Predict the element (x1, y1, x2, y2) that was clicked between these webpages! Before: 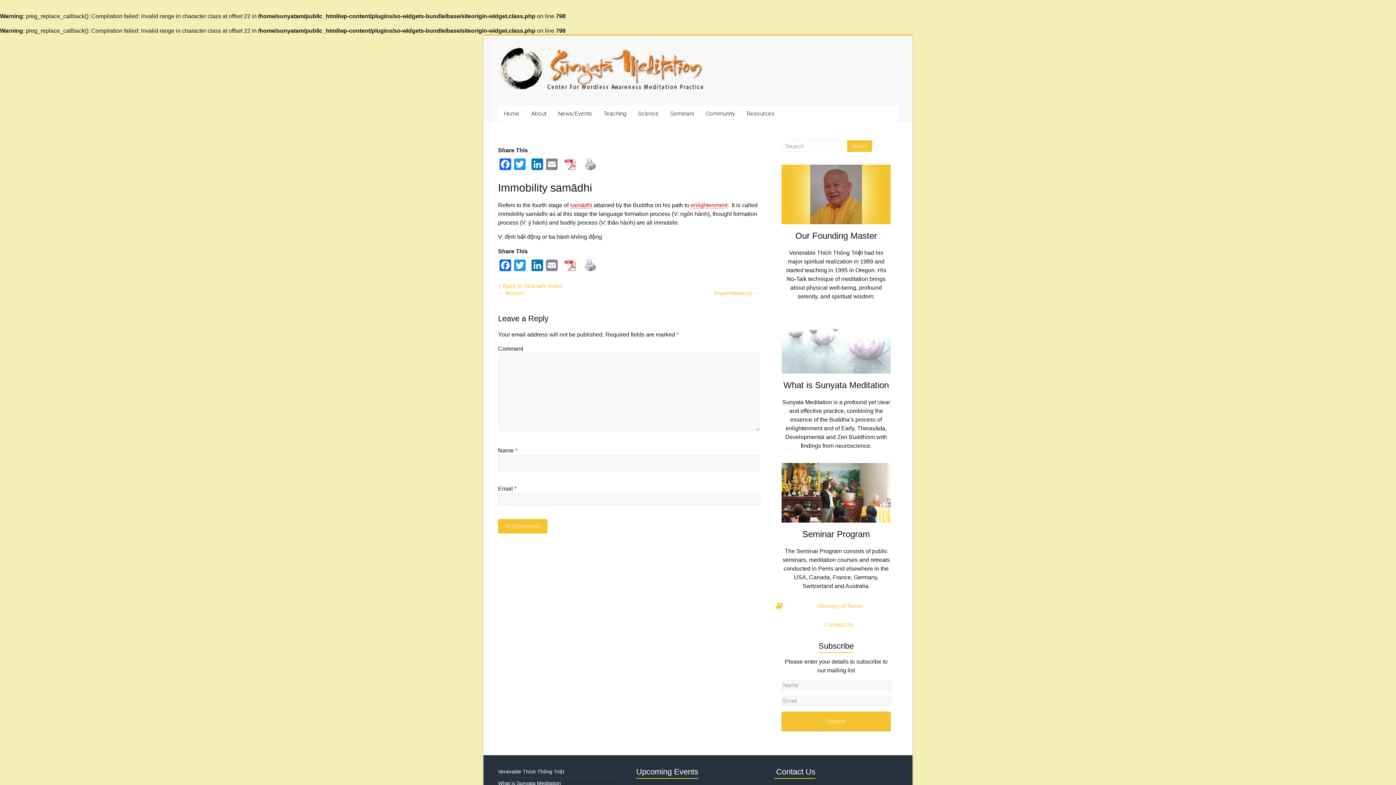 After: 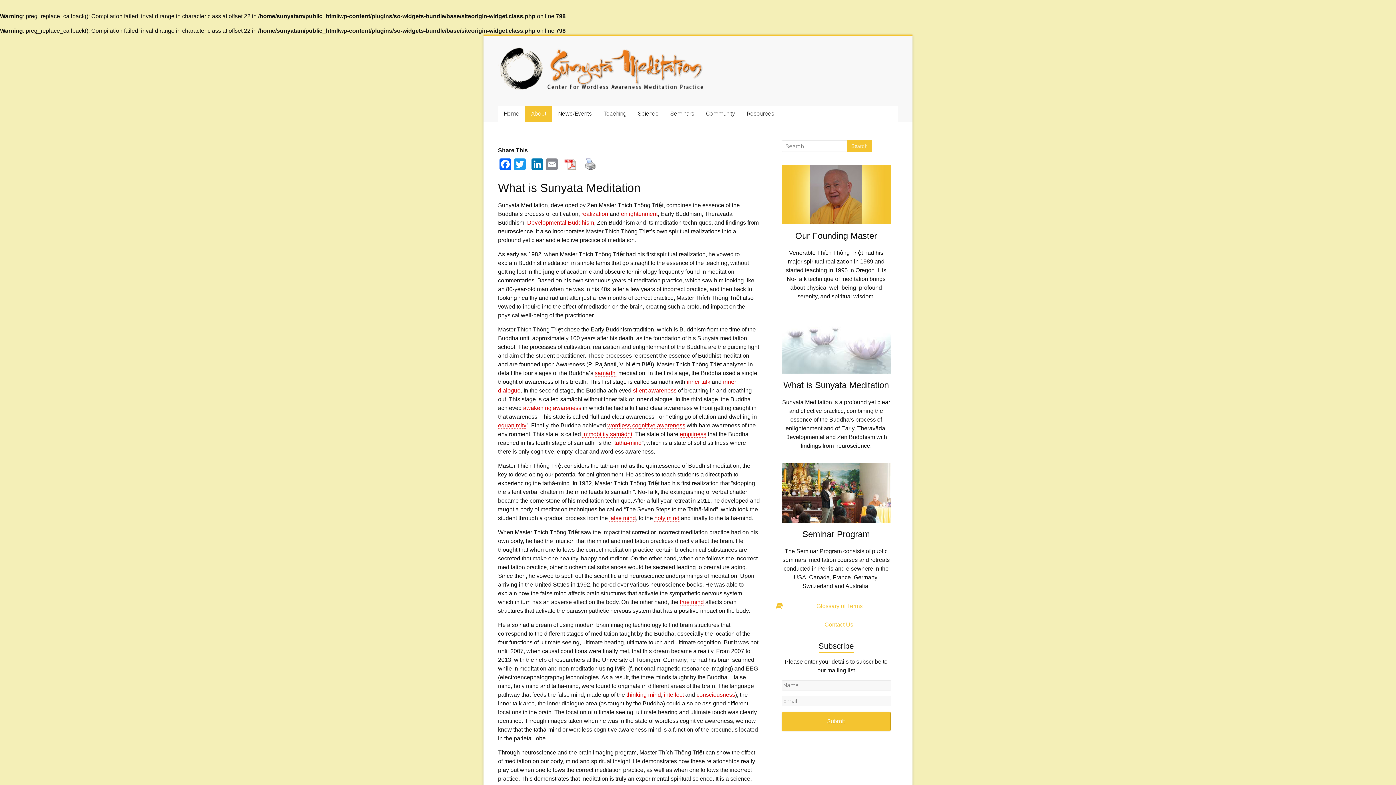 Action: bbox: (783, 380, 889, 390) label: What is Sunyata Meditation